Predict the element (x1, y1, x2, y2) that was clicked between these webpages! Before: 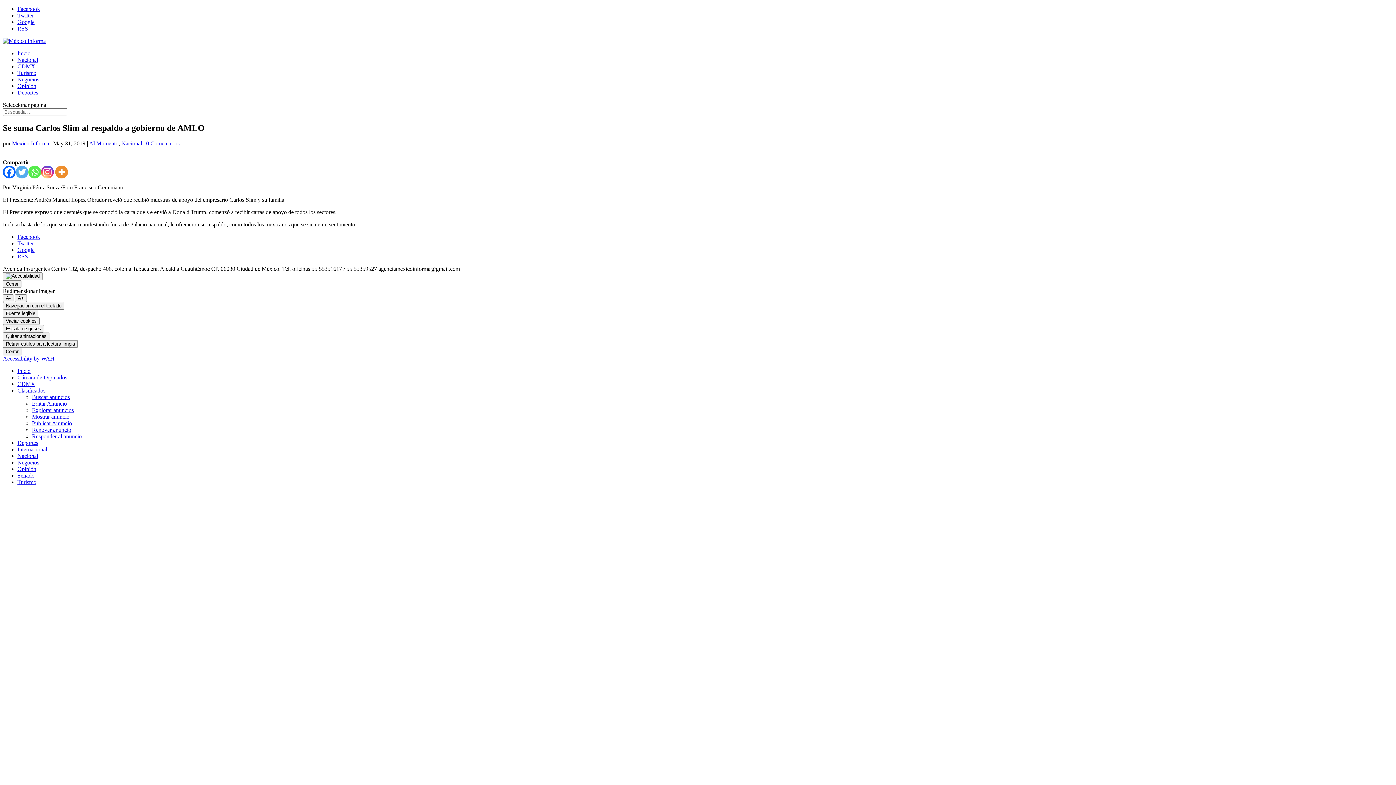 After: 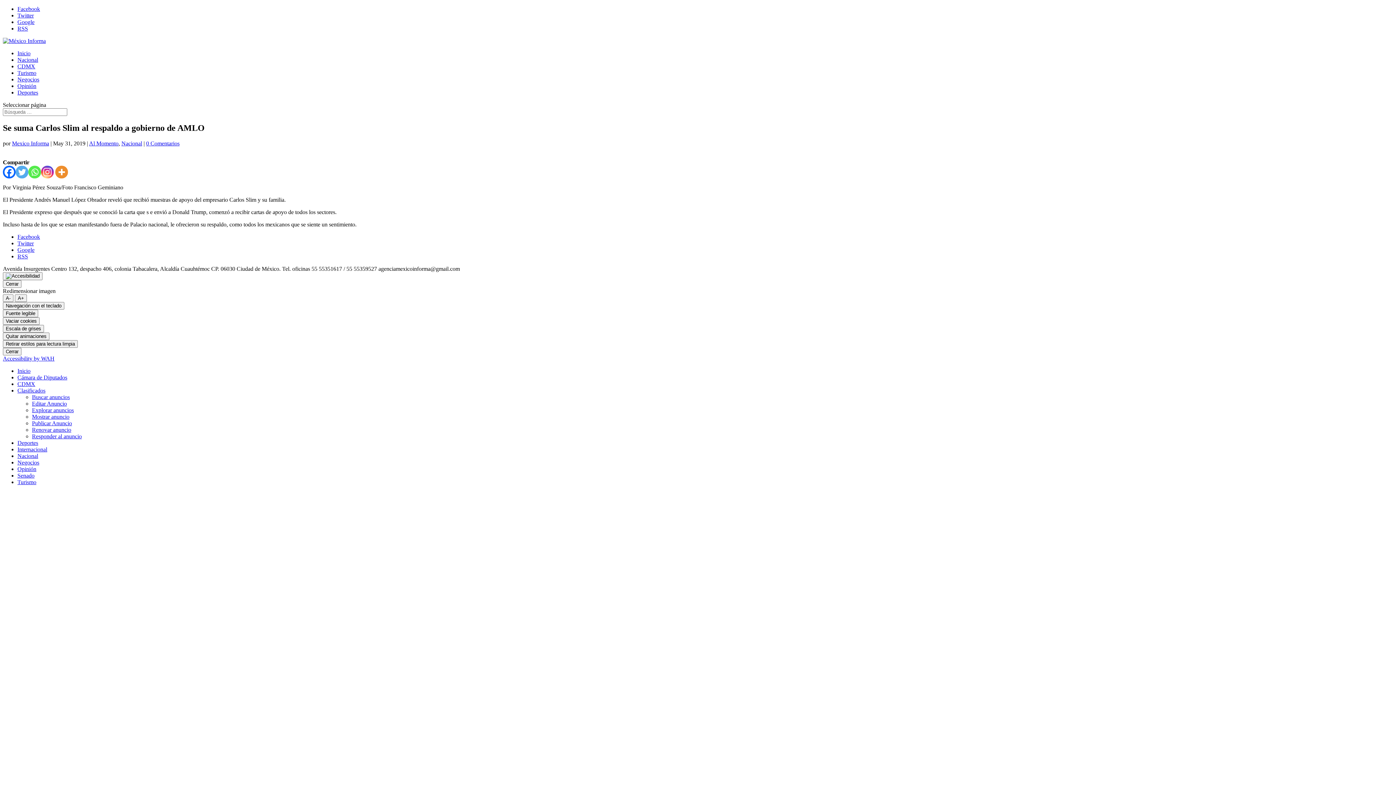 Action: label: Whatsapp bbox: (28, 165, 41, 178)